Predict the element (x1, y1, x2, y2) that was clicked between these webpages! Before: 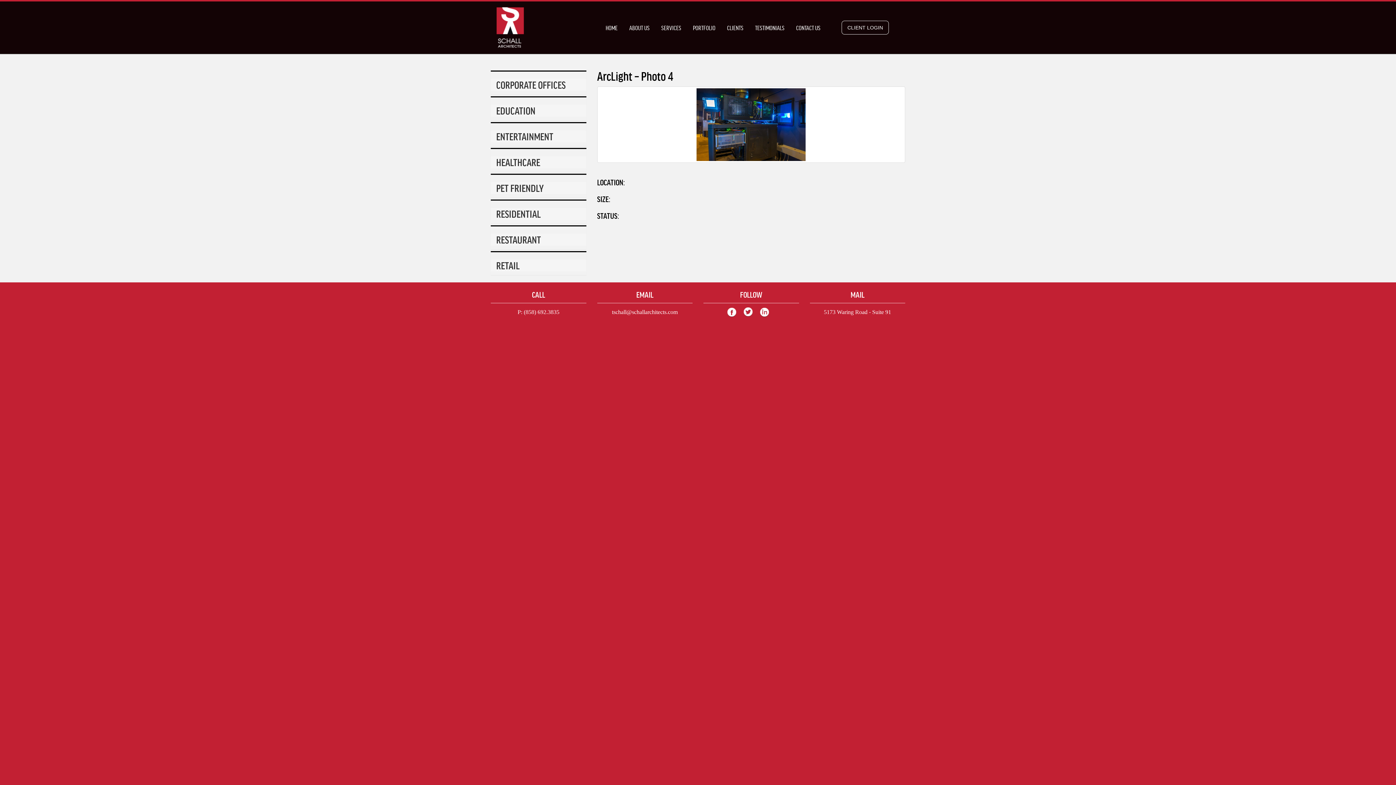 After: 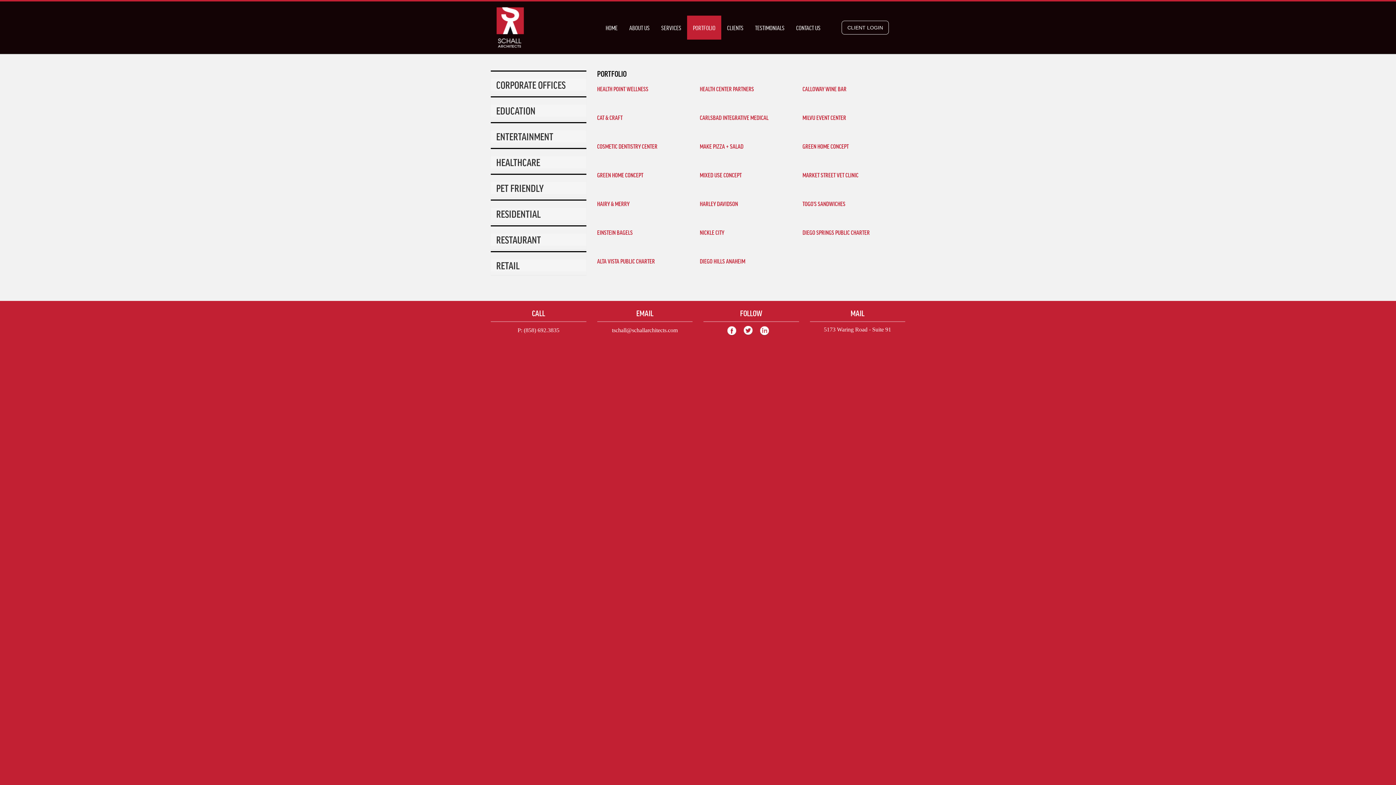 Action: label: PORTFOLIO bbox: (687, 15, 721, 39)